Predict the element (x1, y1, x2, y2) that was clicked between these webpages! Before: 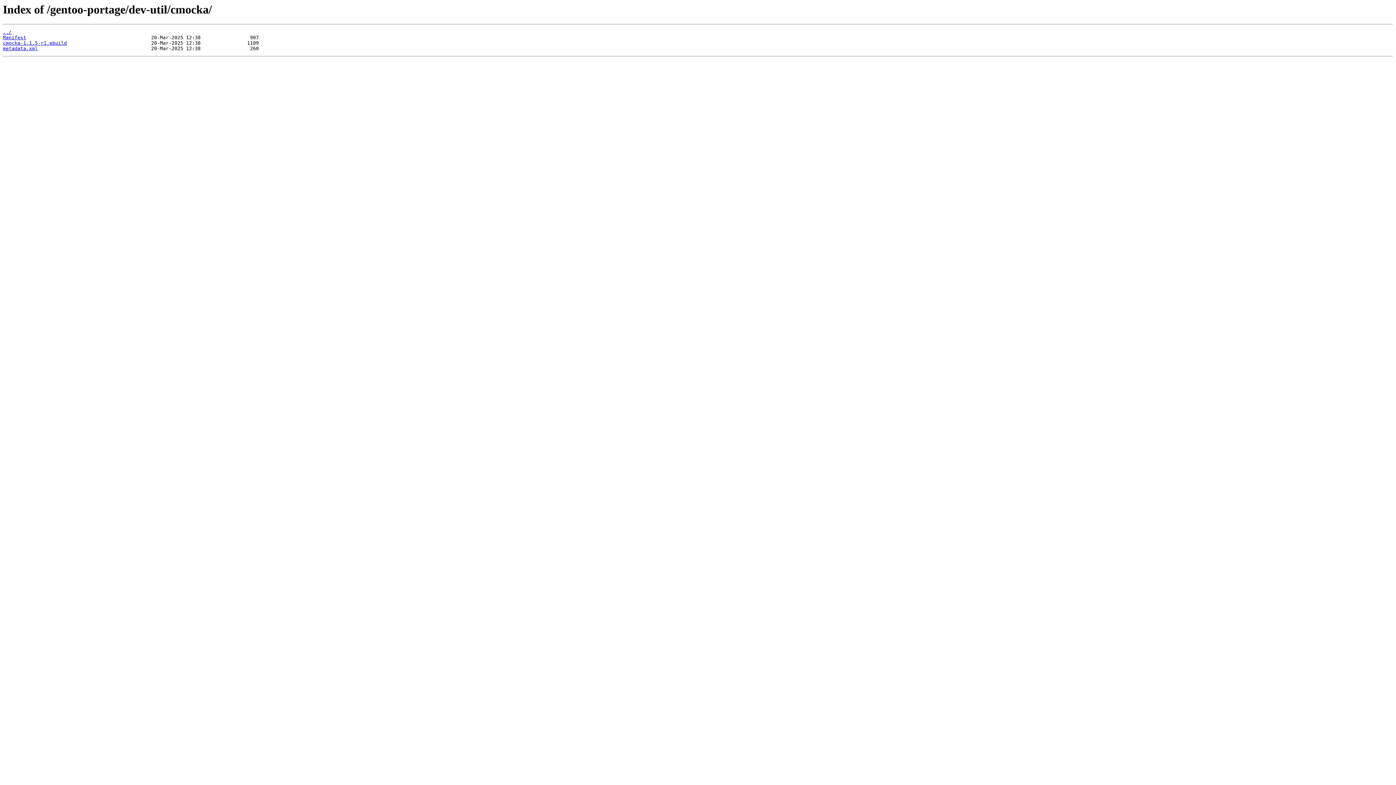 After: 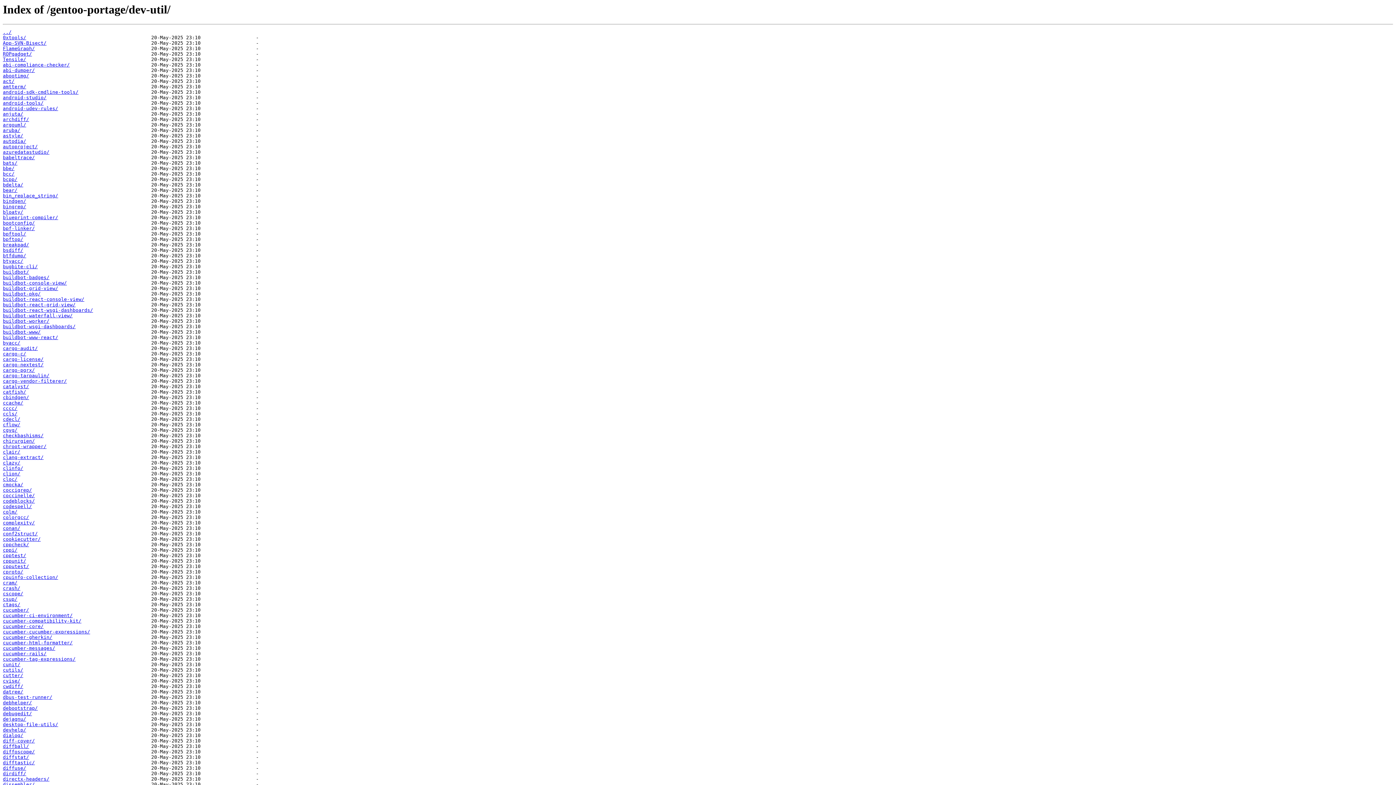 Action: bbox: (2, 29, 11, 35) label: ../